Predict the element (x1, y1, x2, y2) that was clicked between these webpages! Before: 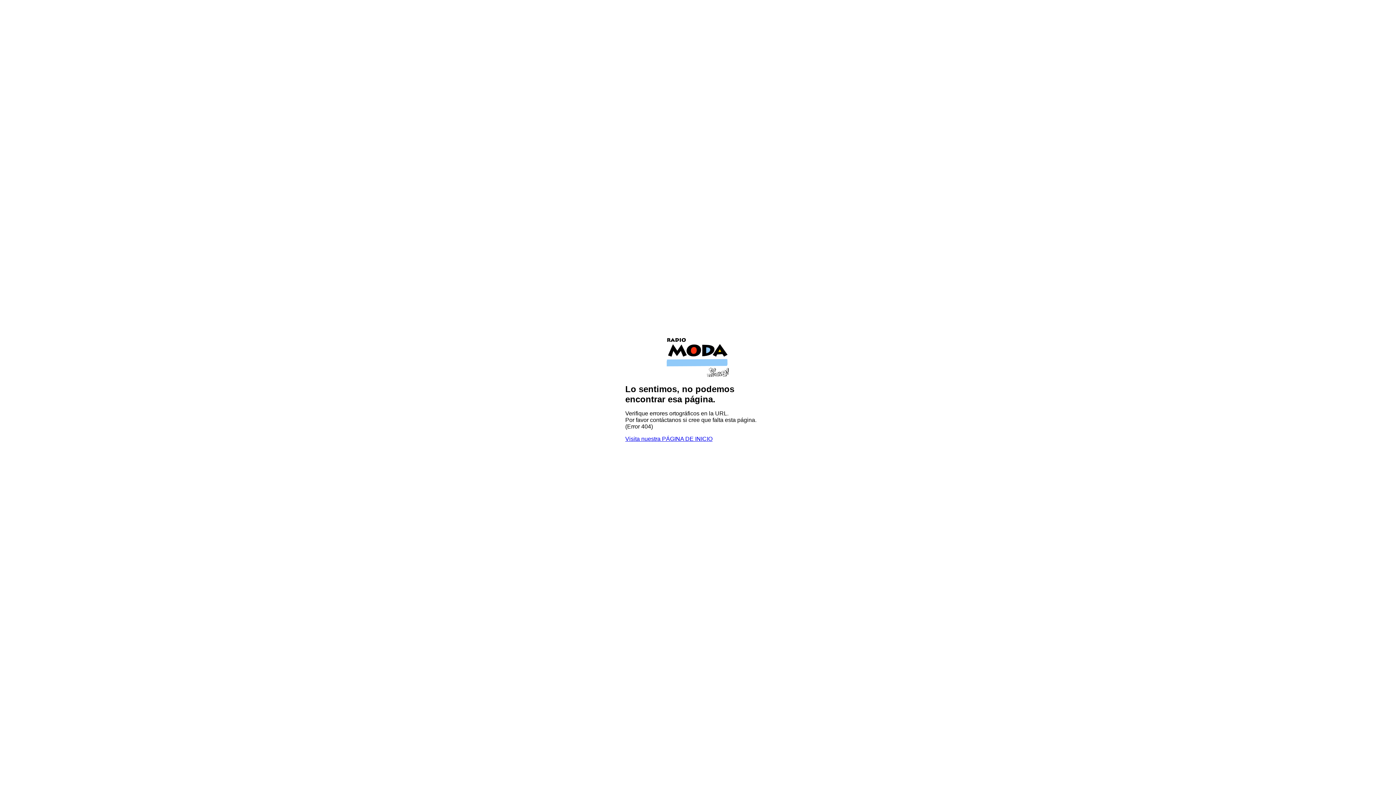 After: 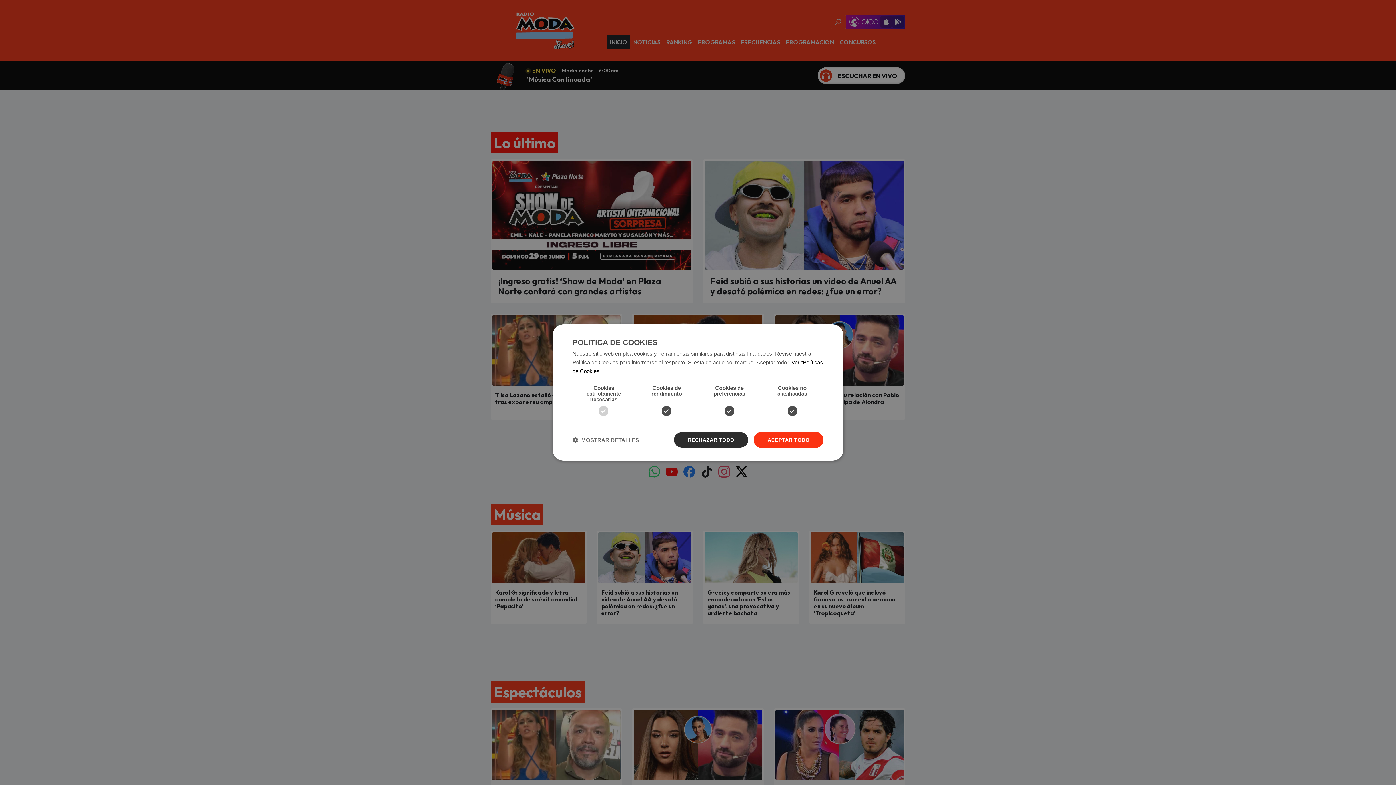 Action: label: Visita nuestra PÁGINA DE INICIO bbox: (625, 435, 712, 442)